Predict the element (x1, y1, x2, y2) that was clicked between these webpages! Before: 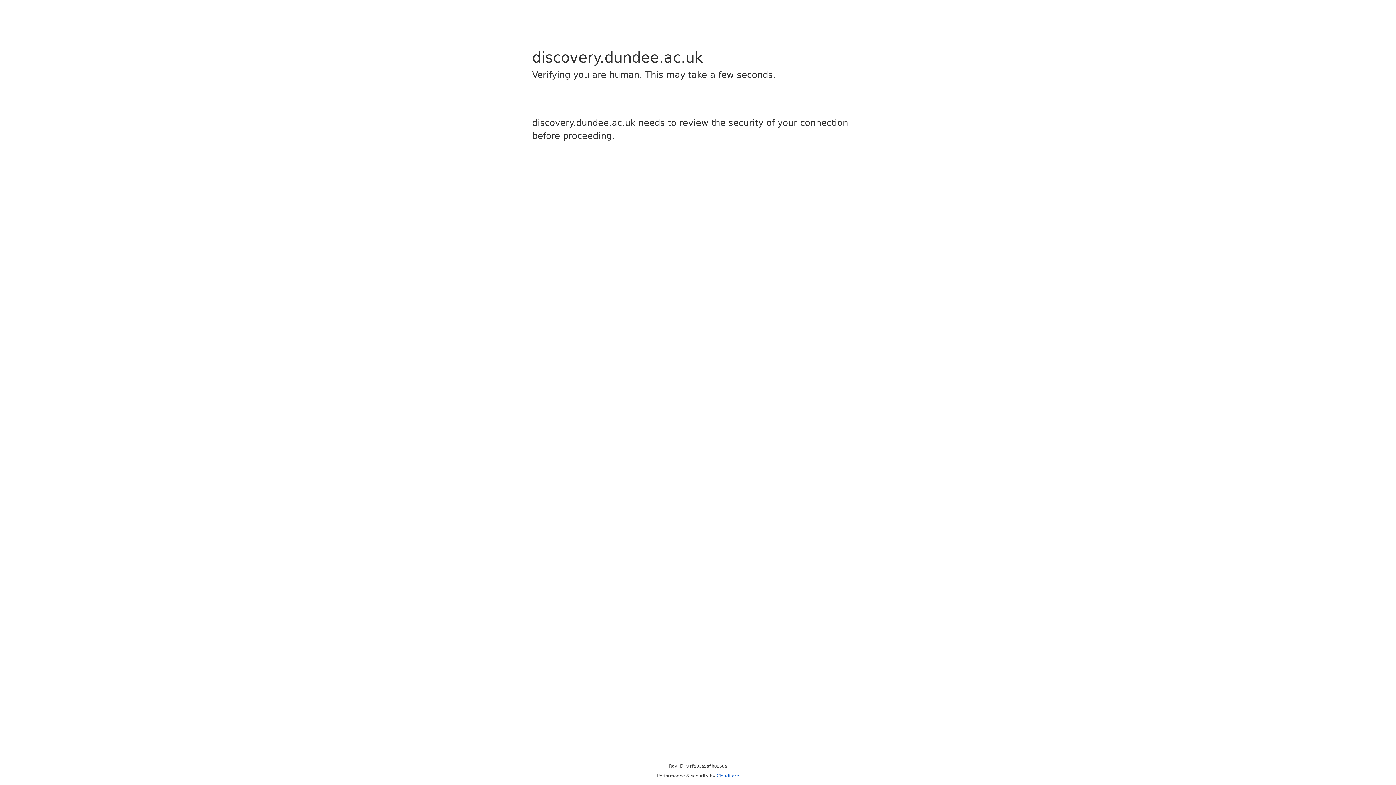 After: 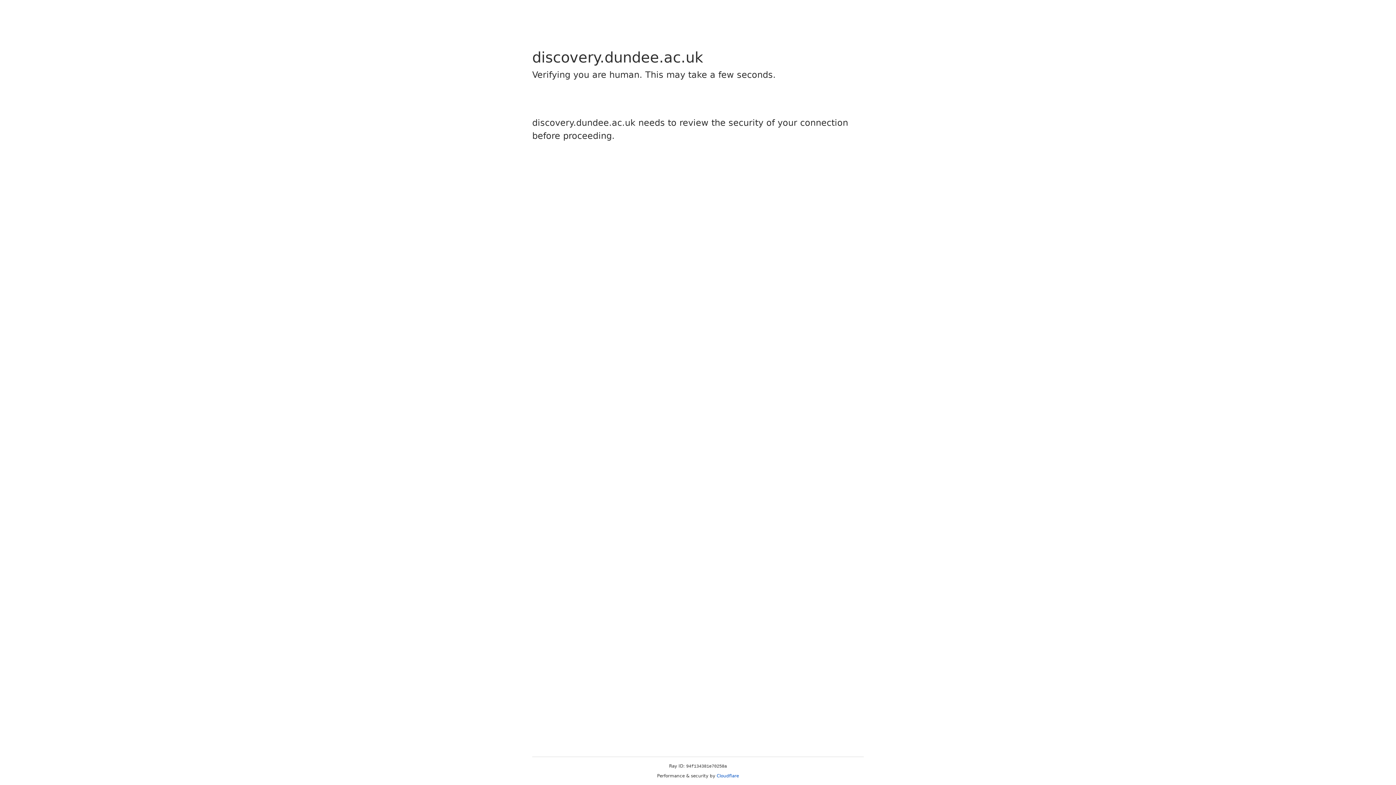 Action: label: Cloudflare bbox: (716, 773, 739, 778)